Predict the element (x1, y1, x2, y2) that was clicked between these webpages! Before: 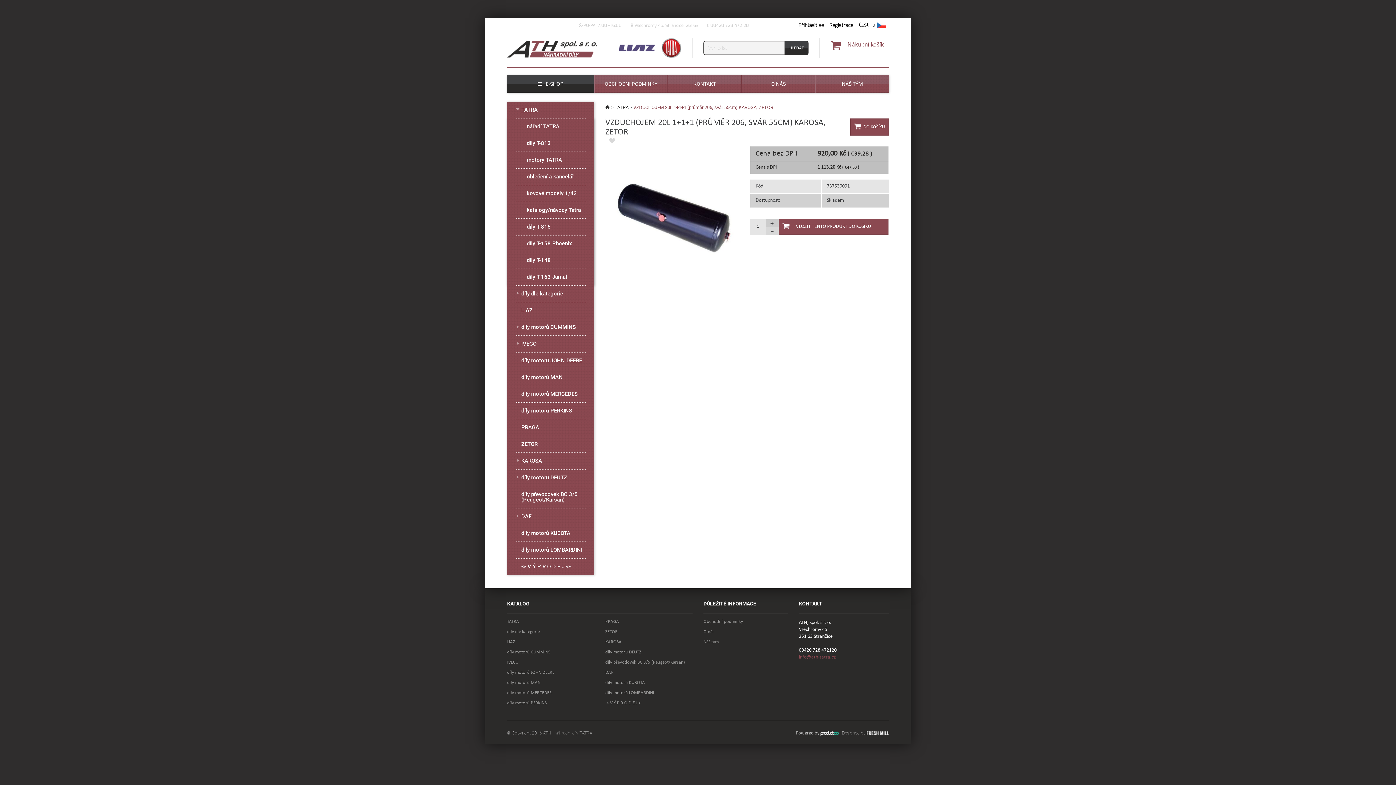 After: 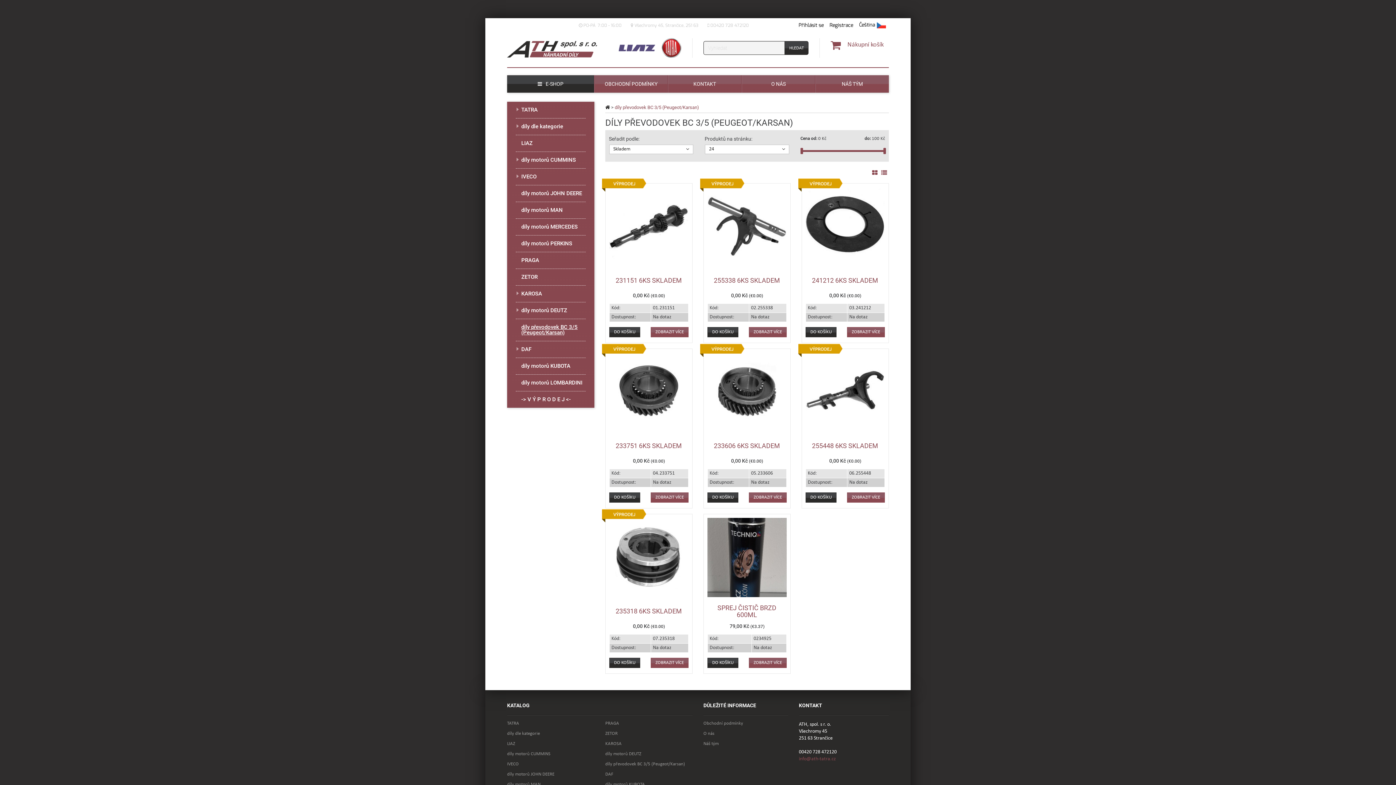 Action: bbox: (605, 660, 692, 665) label: díly převodovek BC 3/5 (Peugeot/Karsan)